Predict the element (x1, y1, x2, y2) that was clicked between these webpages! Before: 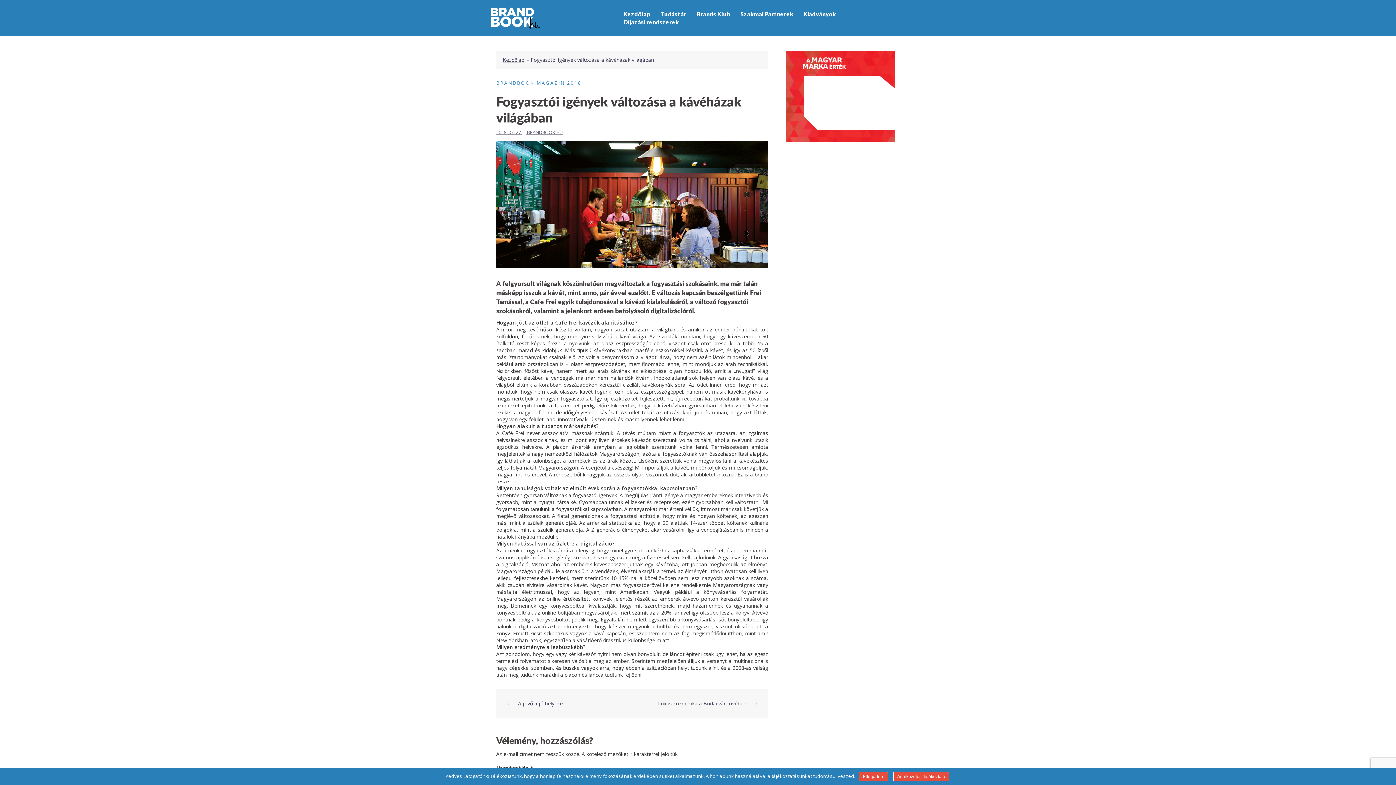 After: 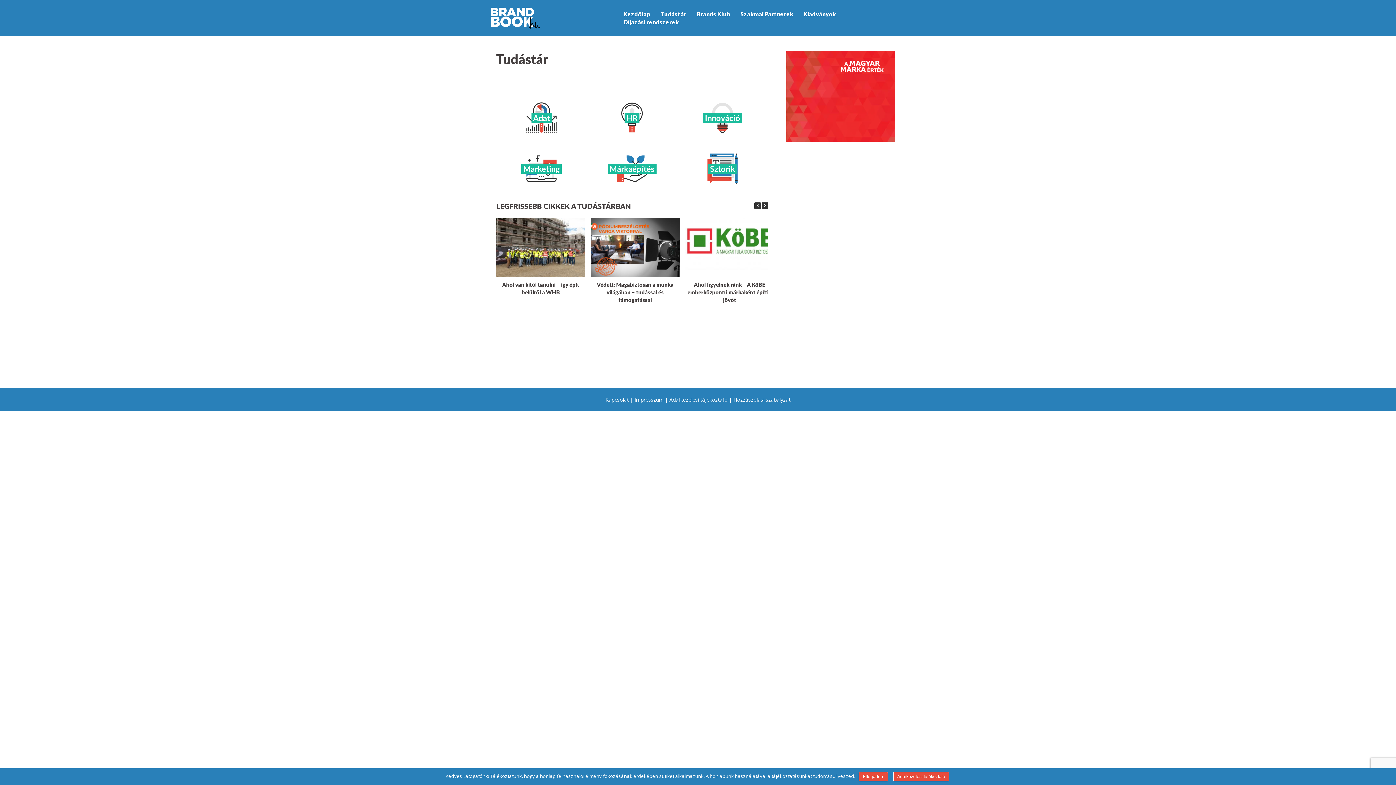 Action: bbox: (660, 10, 686, 18) label: Tudástár